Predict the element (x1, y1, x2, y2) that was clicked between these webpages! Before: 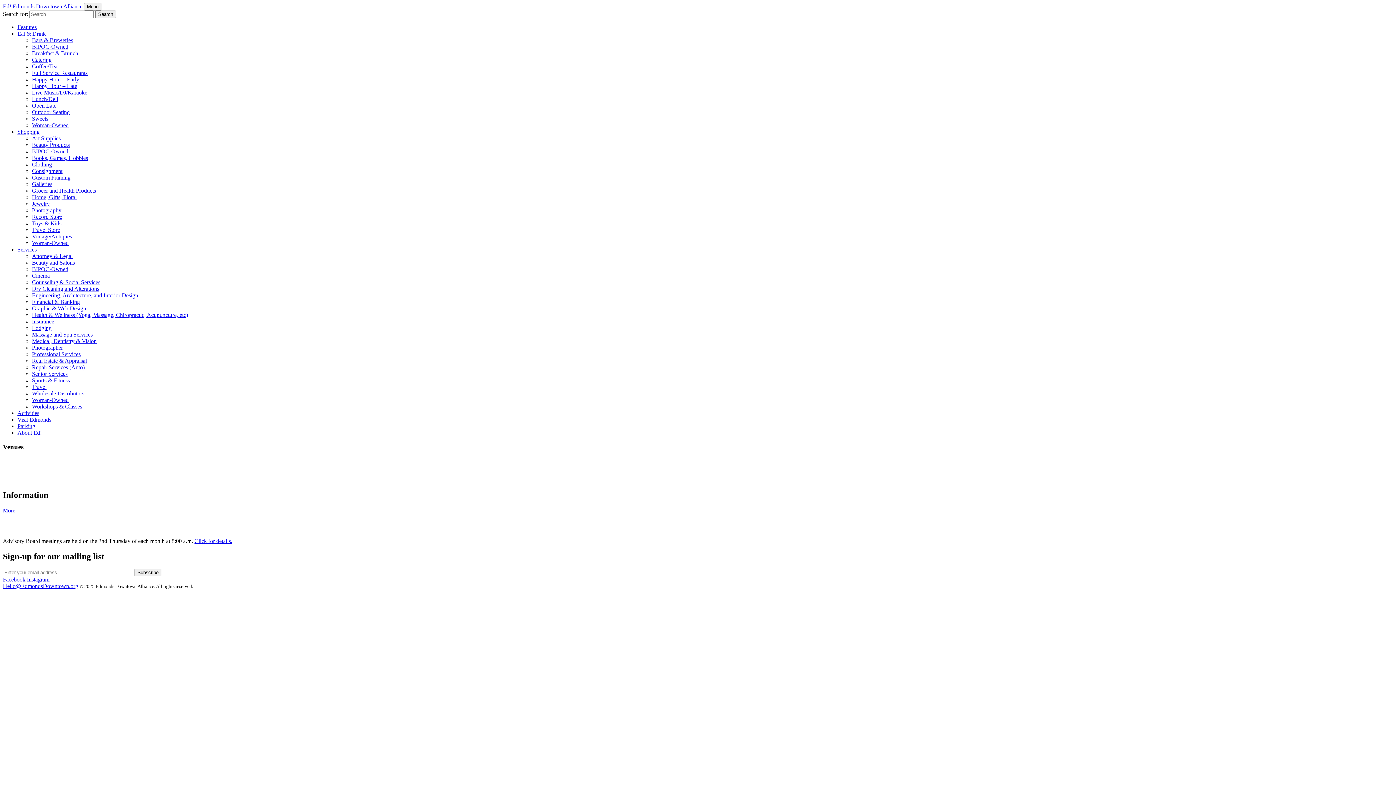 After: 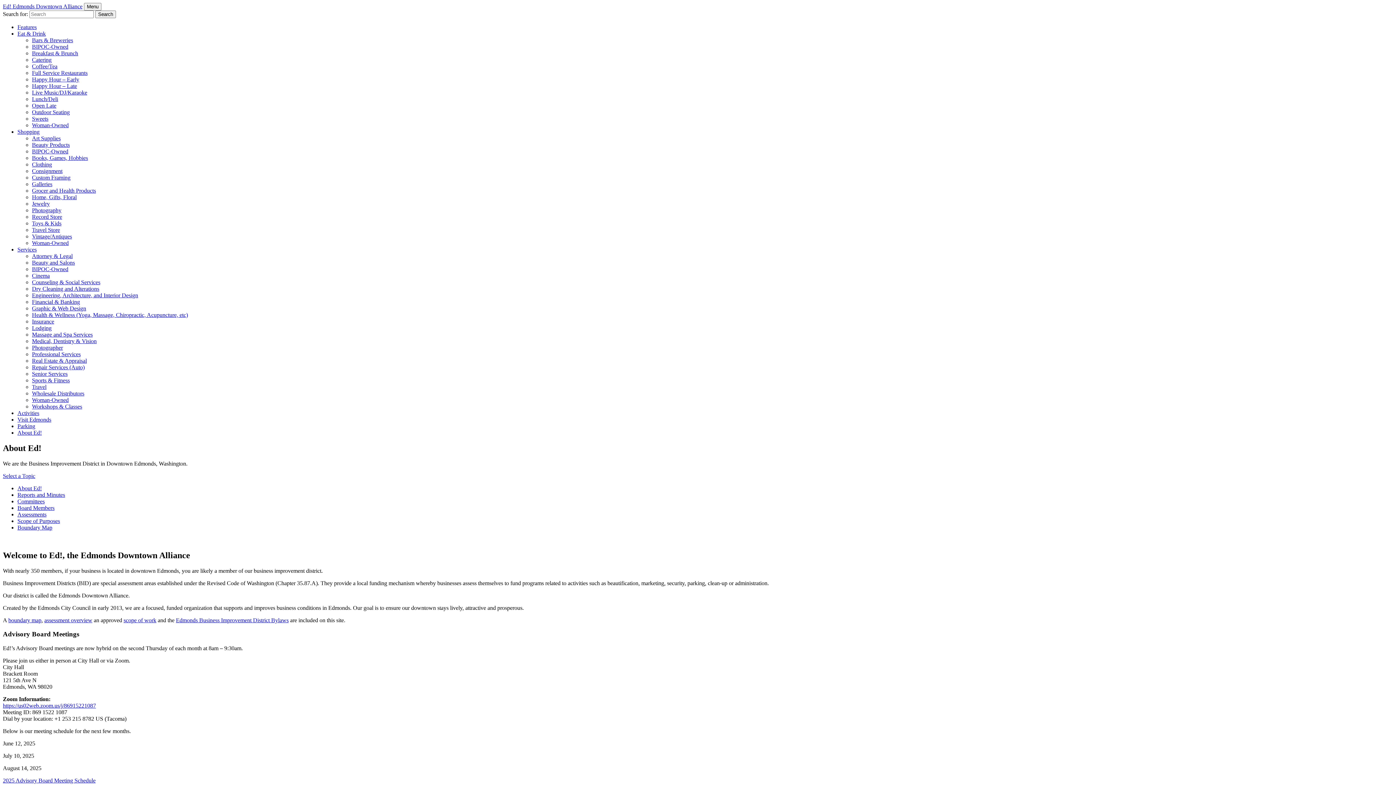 Action: bbox: (194, 538, 232, 544) label: Click for details.